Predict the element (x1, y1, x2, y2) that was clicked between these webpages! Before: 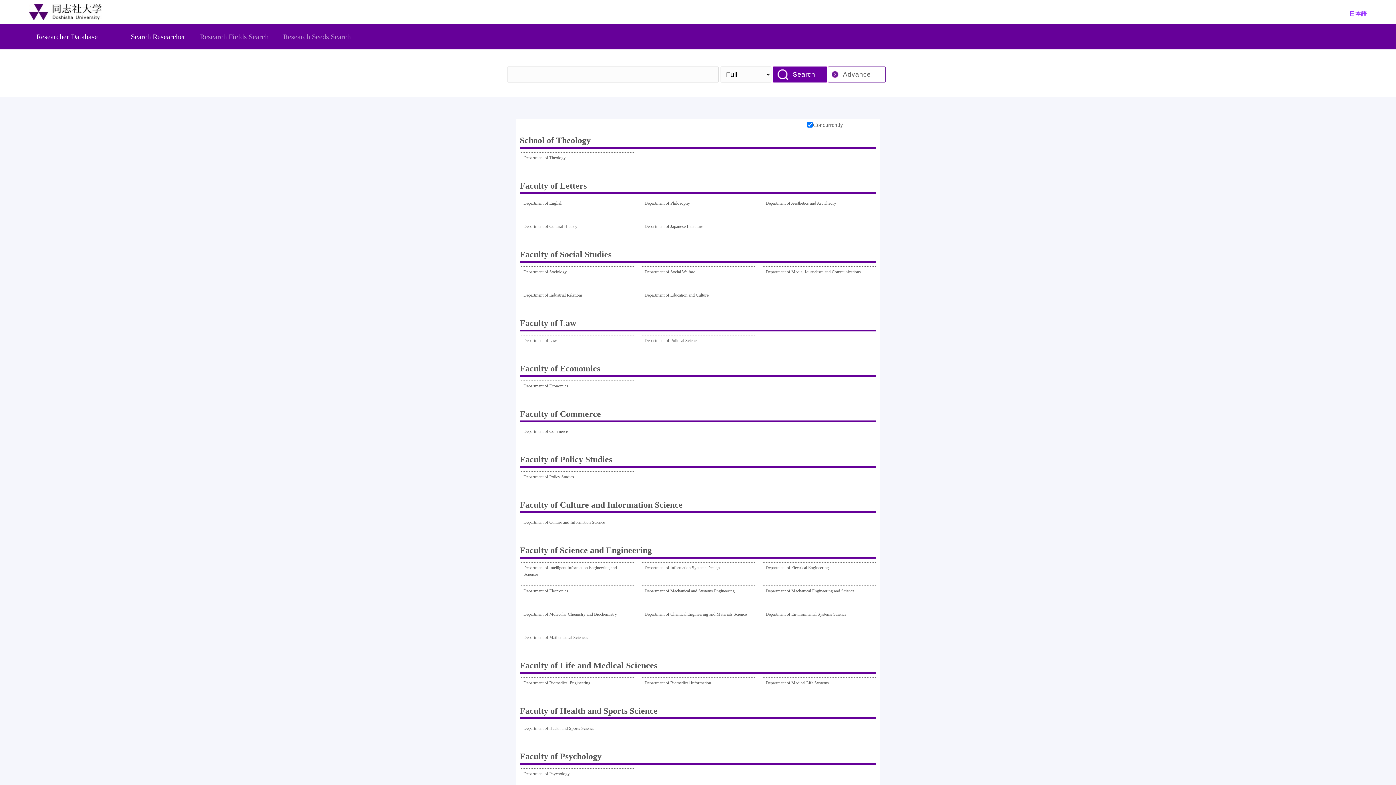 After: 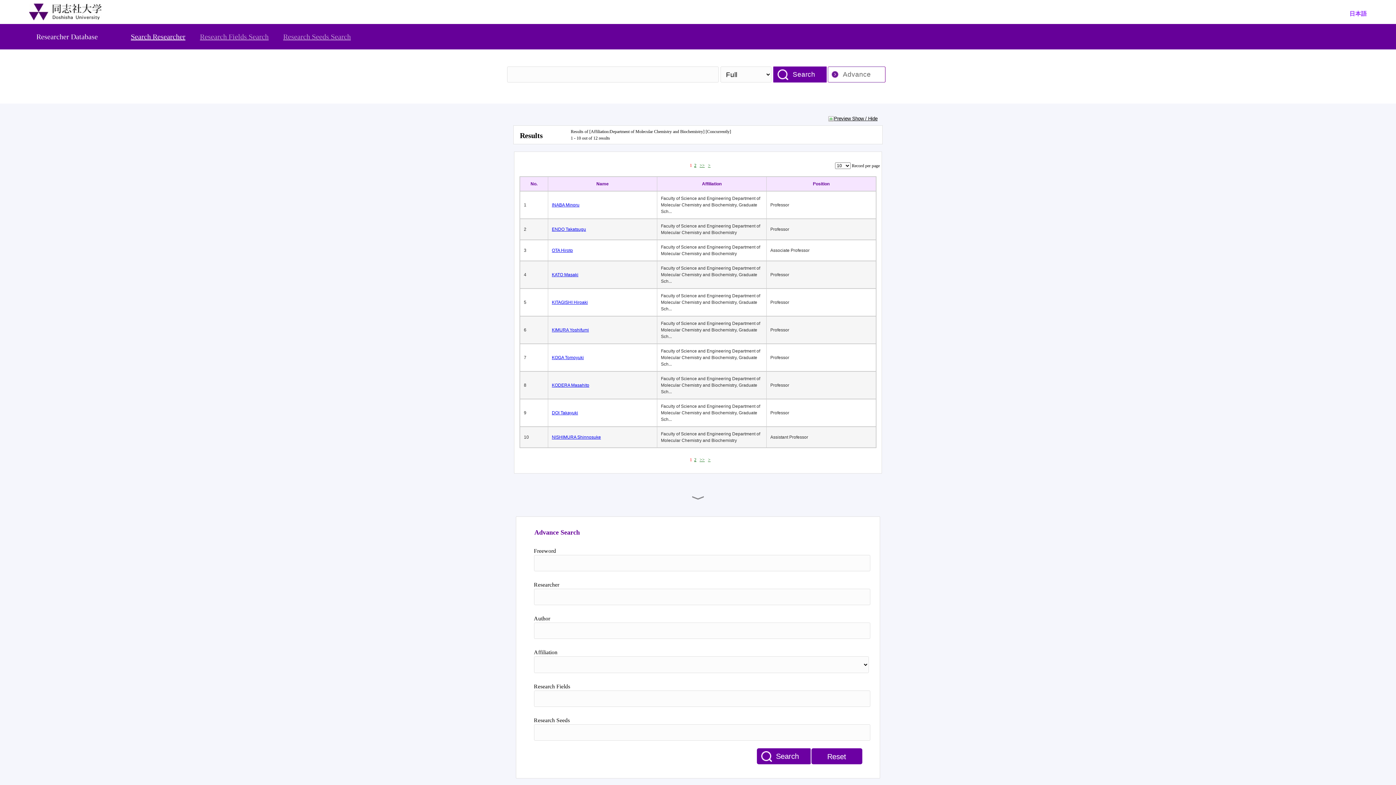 Action: bbox: (523, 611, 617, 628) label: Department of Molecular Chemistry and Biochemistry